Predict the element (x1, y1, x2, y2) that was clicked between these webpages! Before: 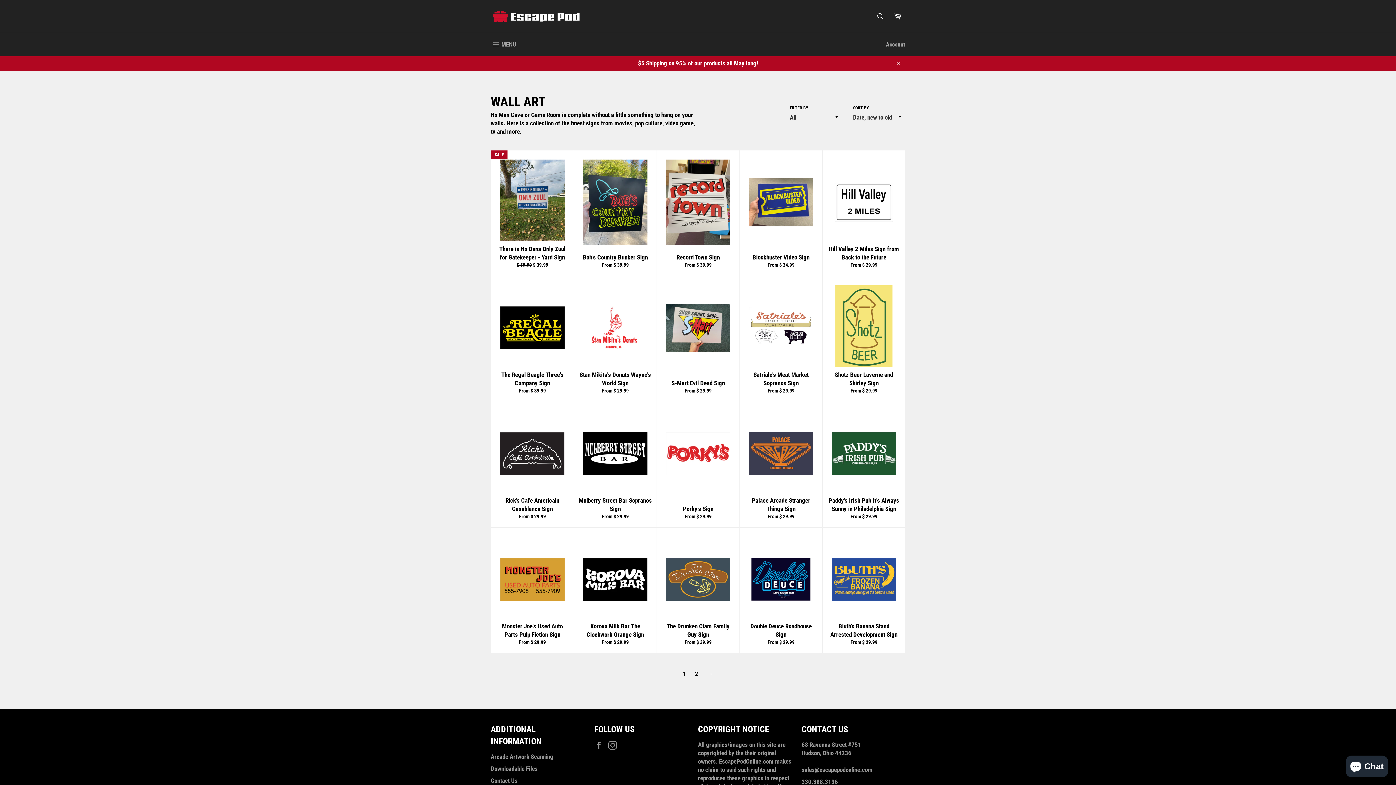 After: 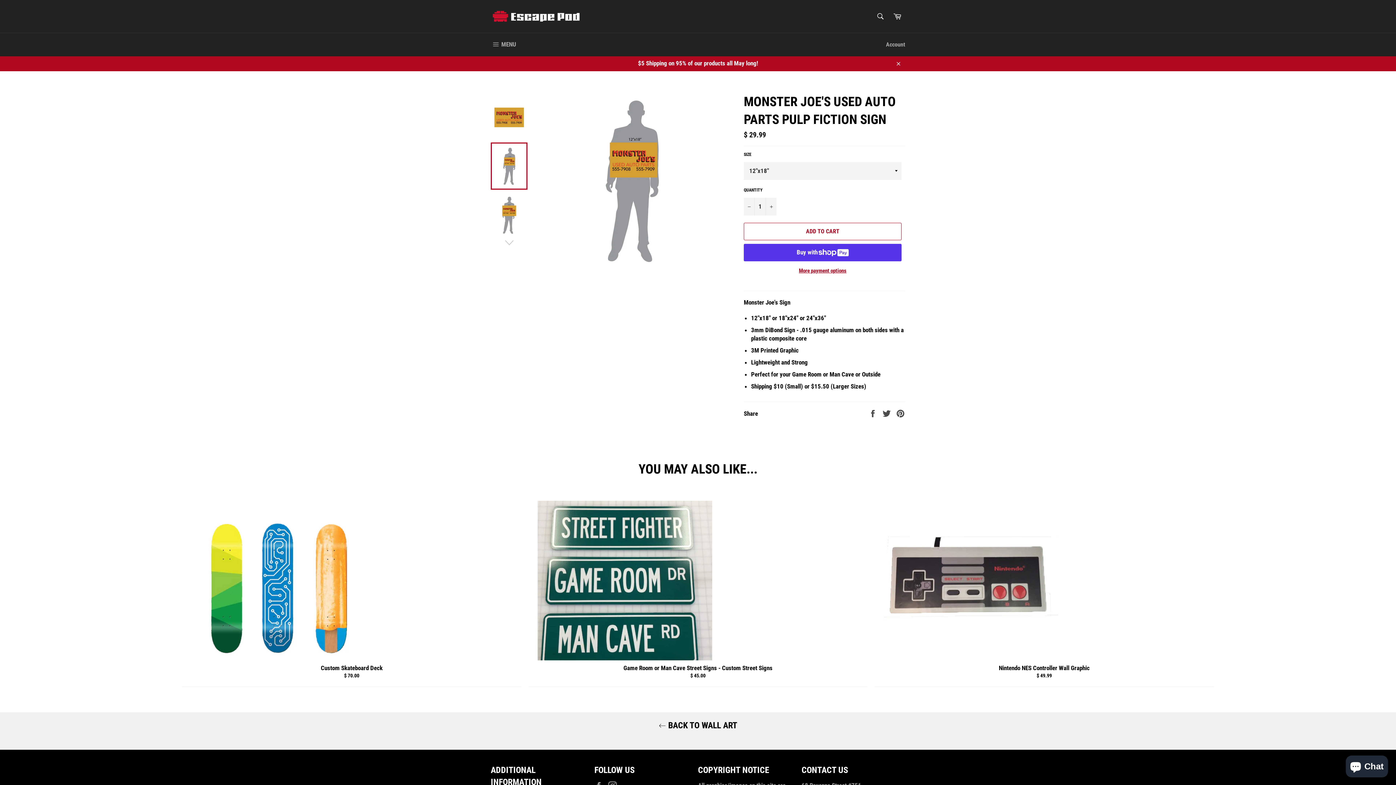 Action: label: Monster Joe's Used Auto Parts Pulp Fiction Sign
From $ 29.99 bbox: (490, 528, 573, 653)